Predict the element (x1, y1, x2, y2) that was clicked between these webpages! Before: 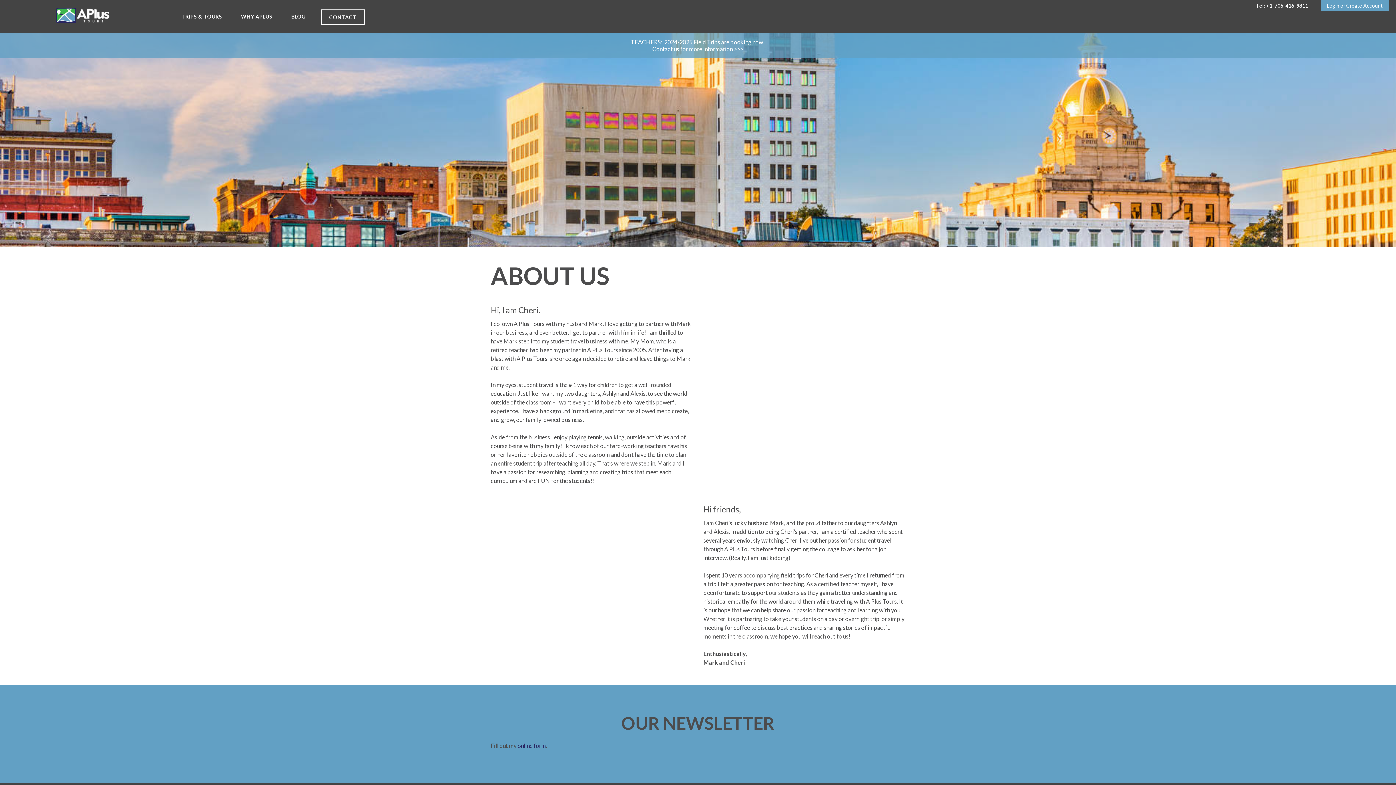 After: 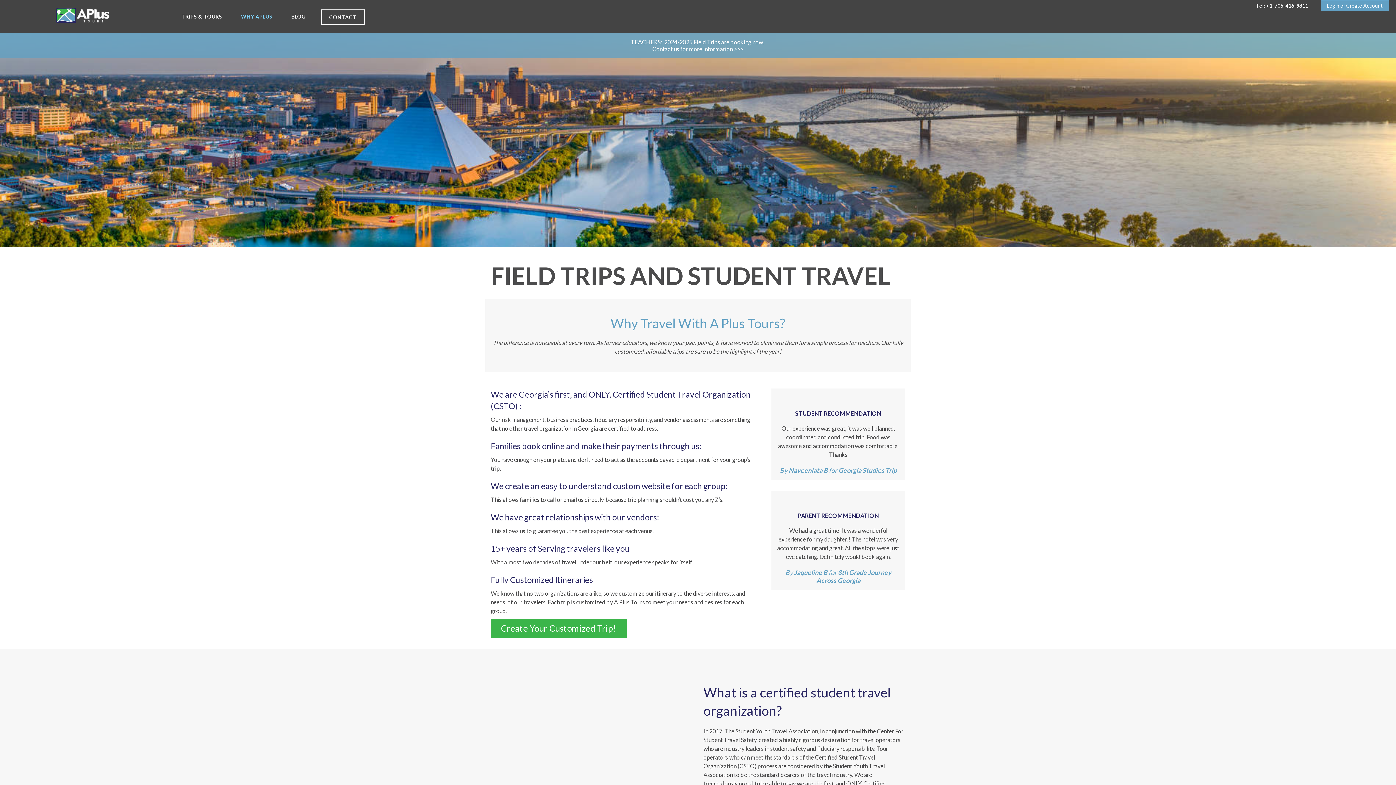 Action: bbox: (237, 9, 276, 24) label: WHY APLUS